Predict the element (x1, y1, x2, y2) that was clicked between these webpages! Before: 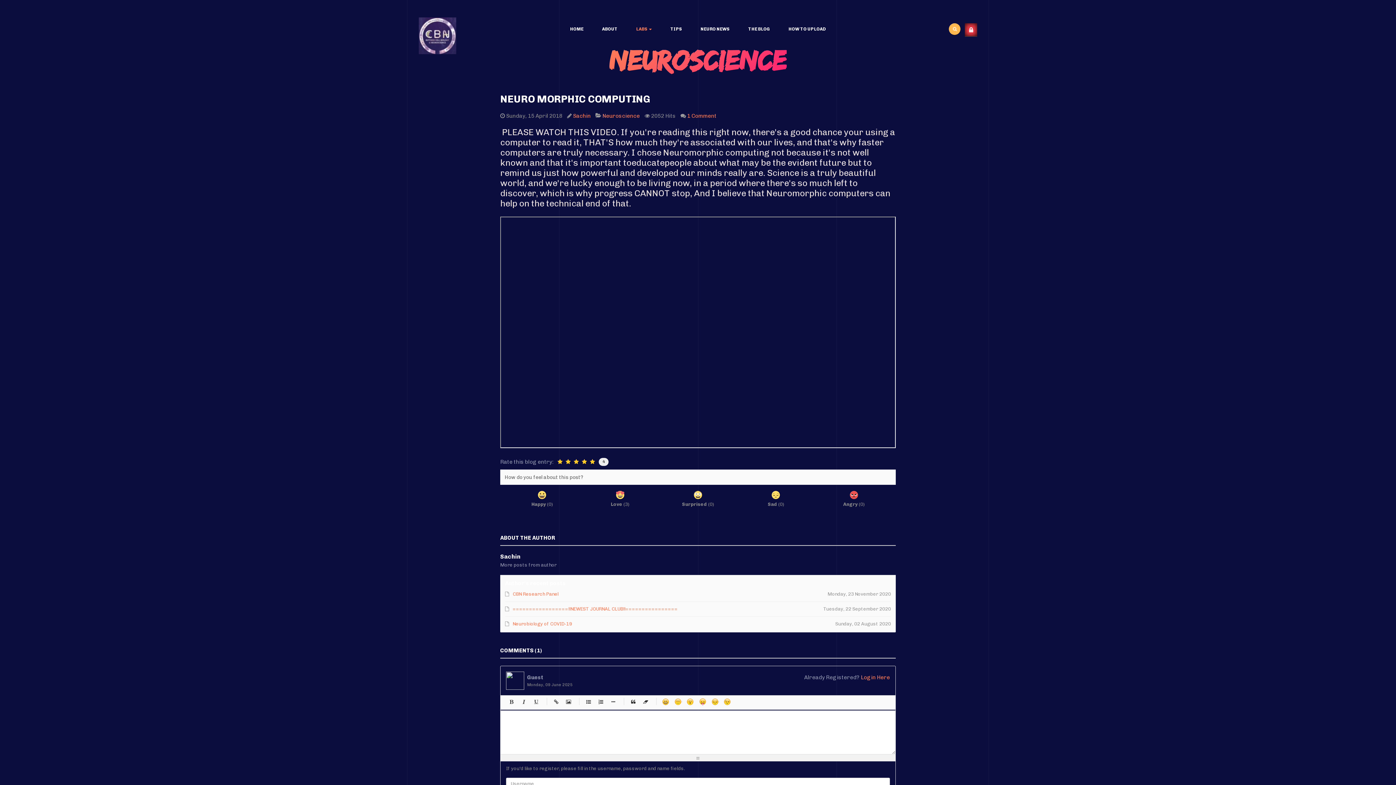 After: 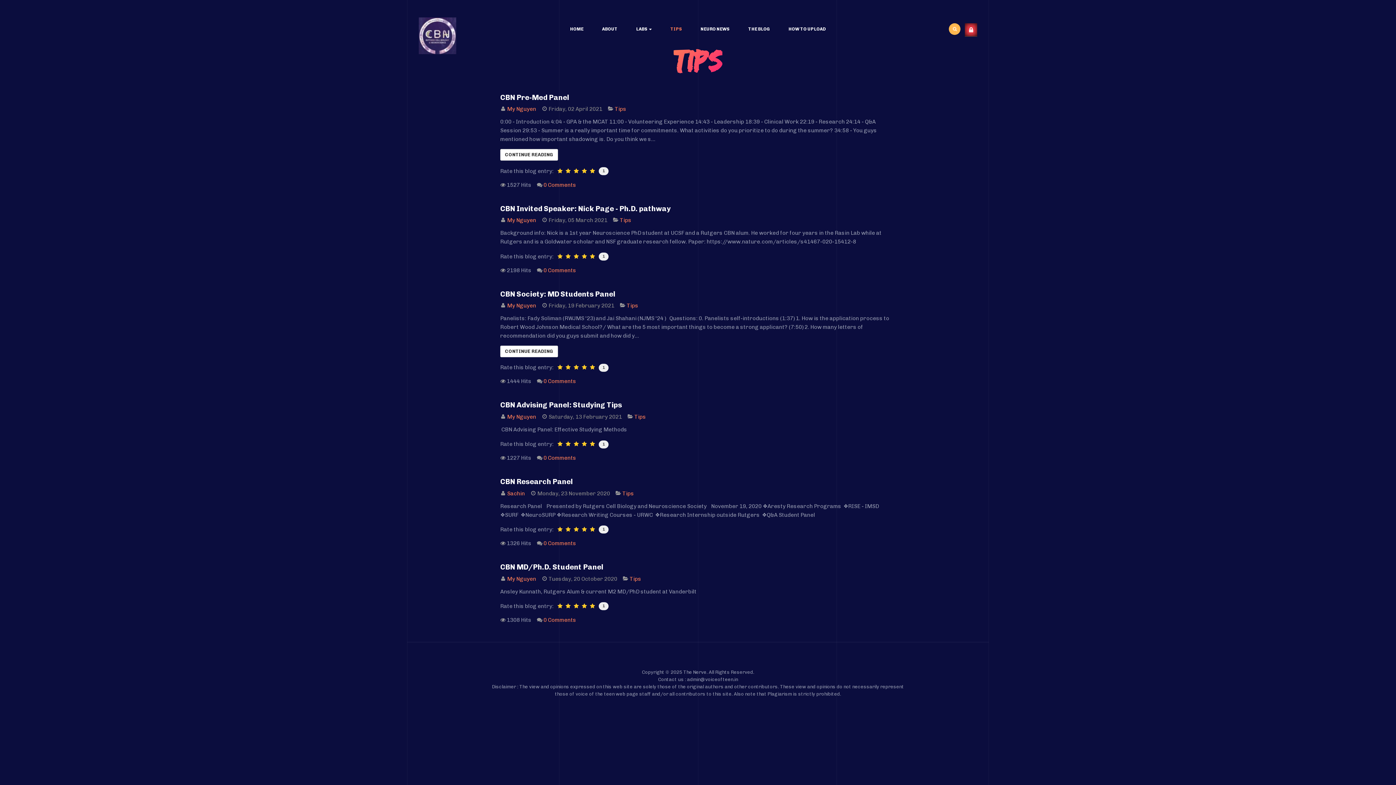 Action: label: TIPS bbox: (661, 23, 690, 34)